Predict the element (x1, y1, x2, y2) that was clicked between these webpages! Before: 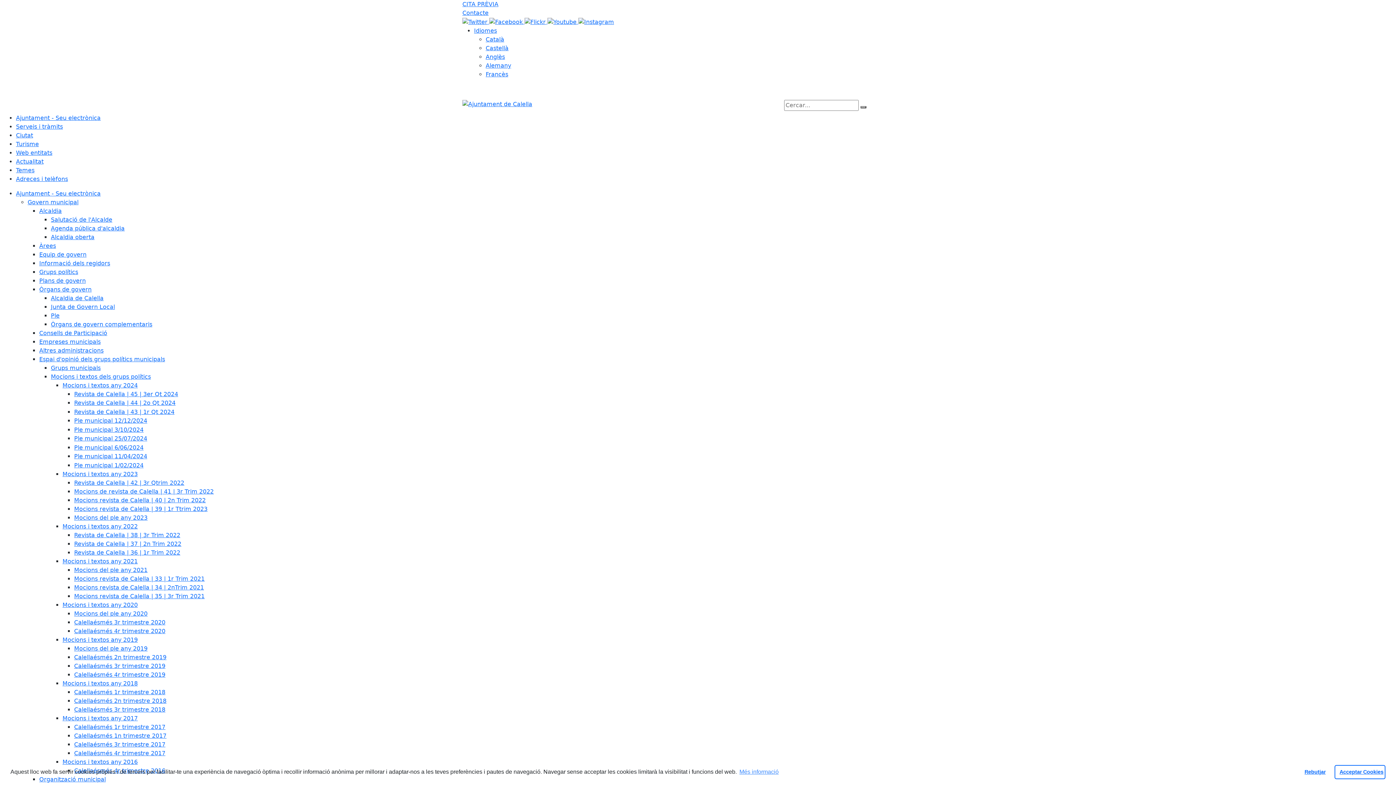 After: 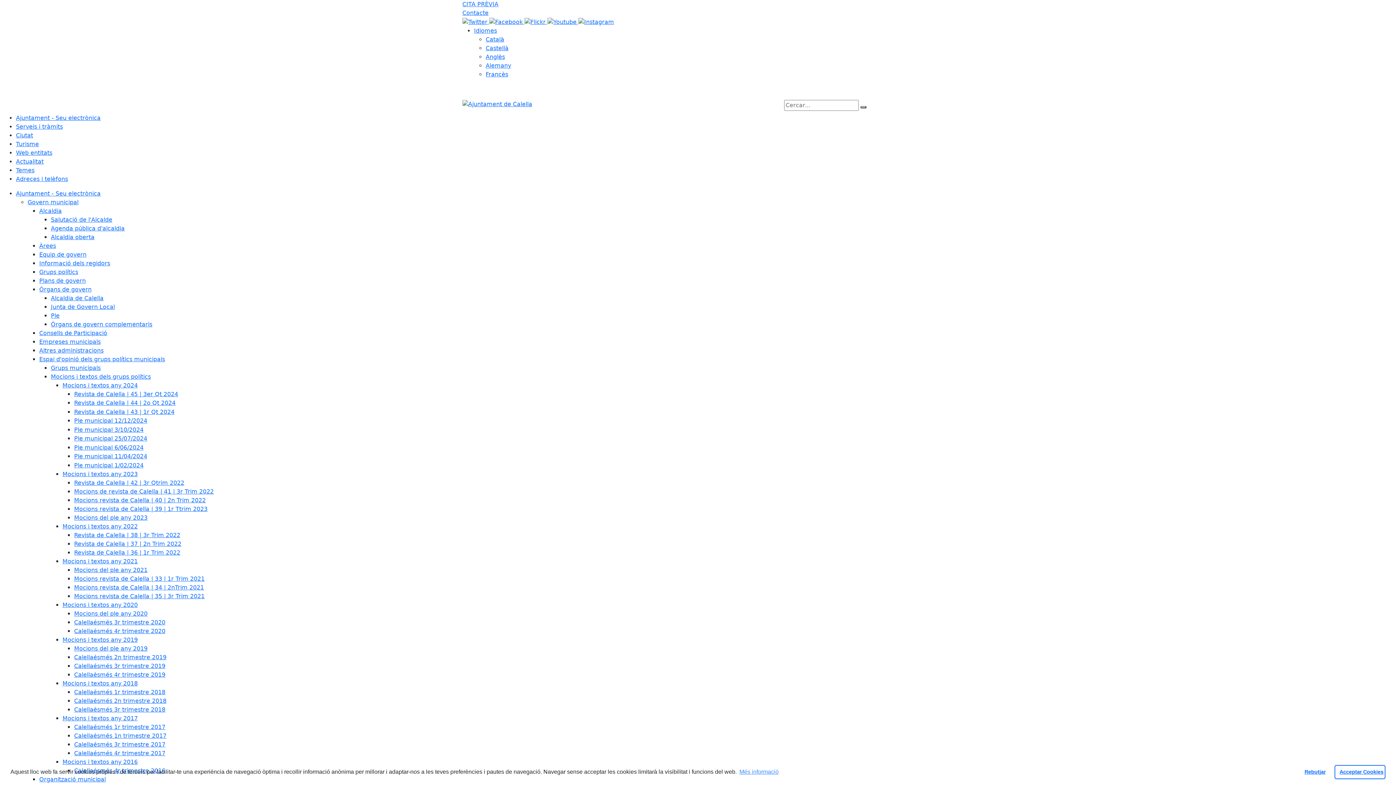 Action: label: Empreses municipals bbox: (39, 338, 100, 345)